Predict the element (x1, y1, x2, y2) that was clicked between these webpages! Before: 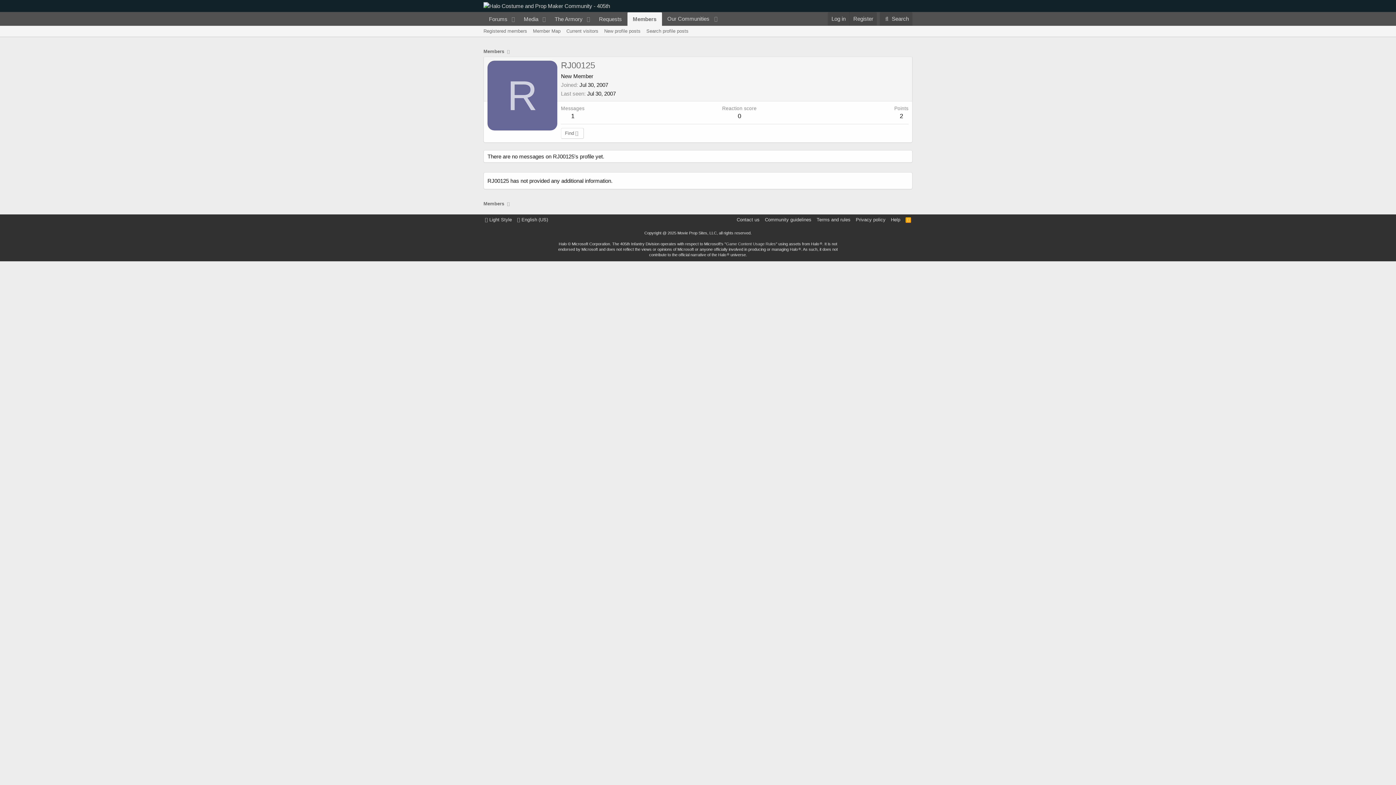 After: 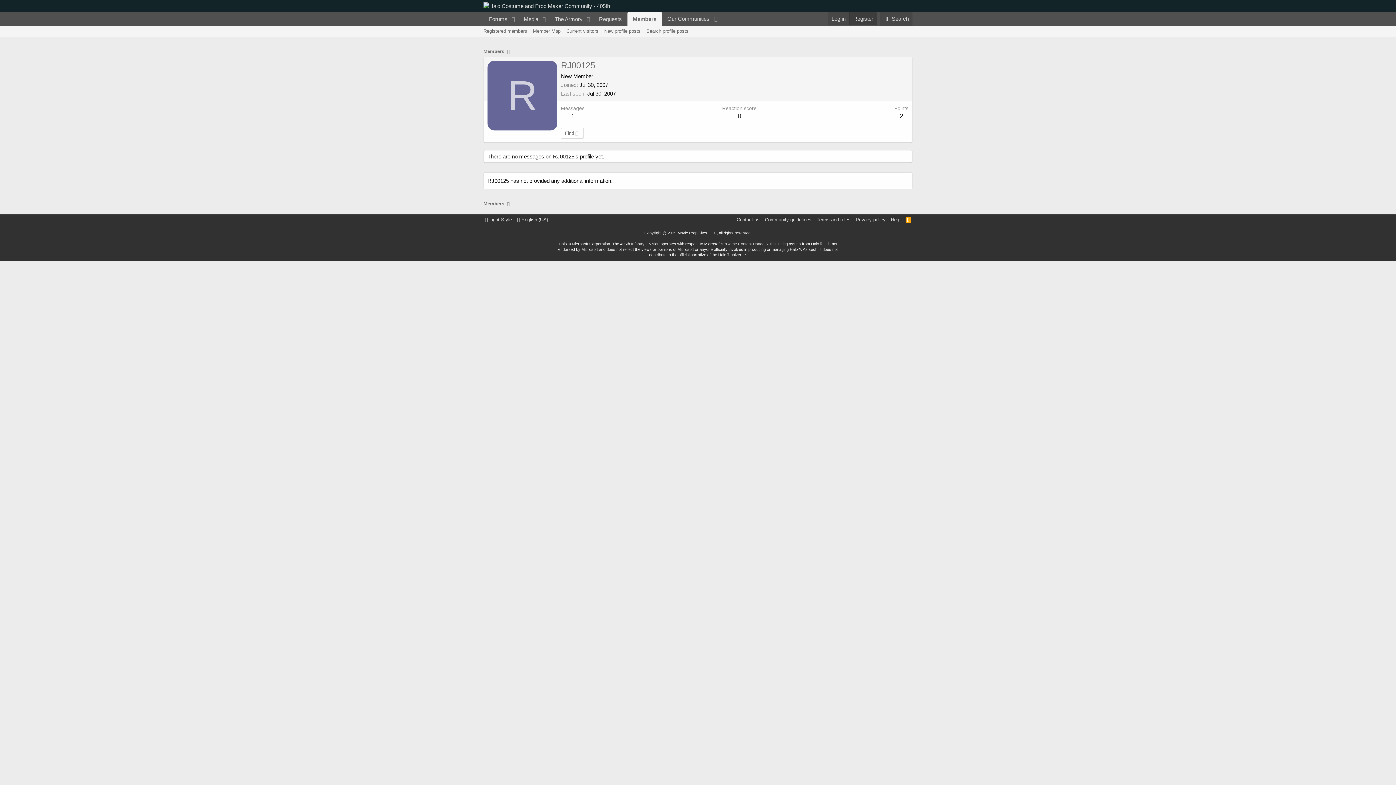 Action: bbox: (849, 12, 877, 25) label: Register